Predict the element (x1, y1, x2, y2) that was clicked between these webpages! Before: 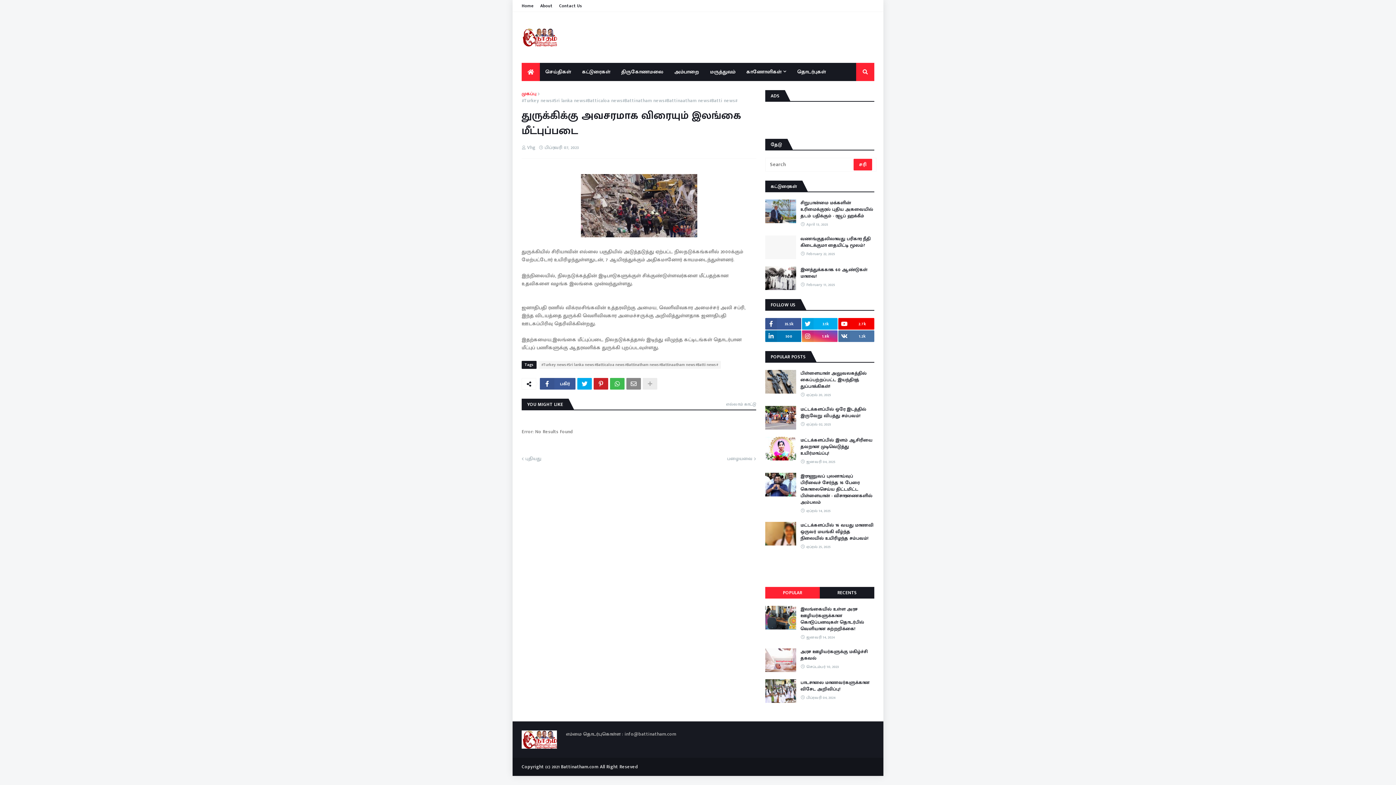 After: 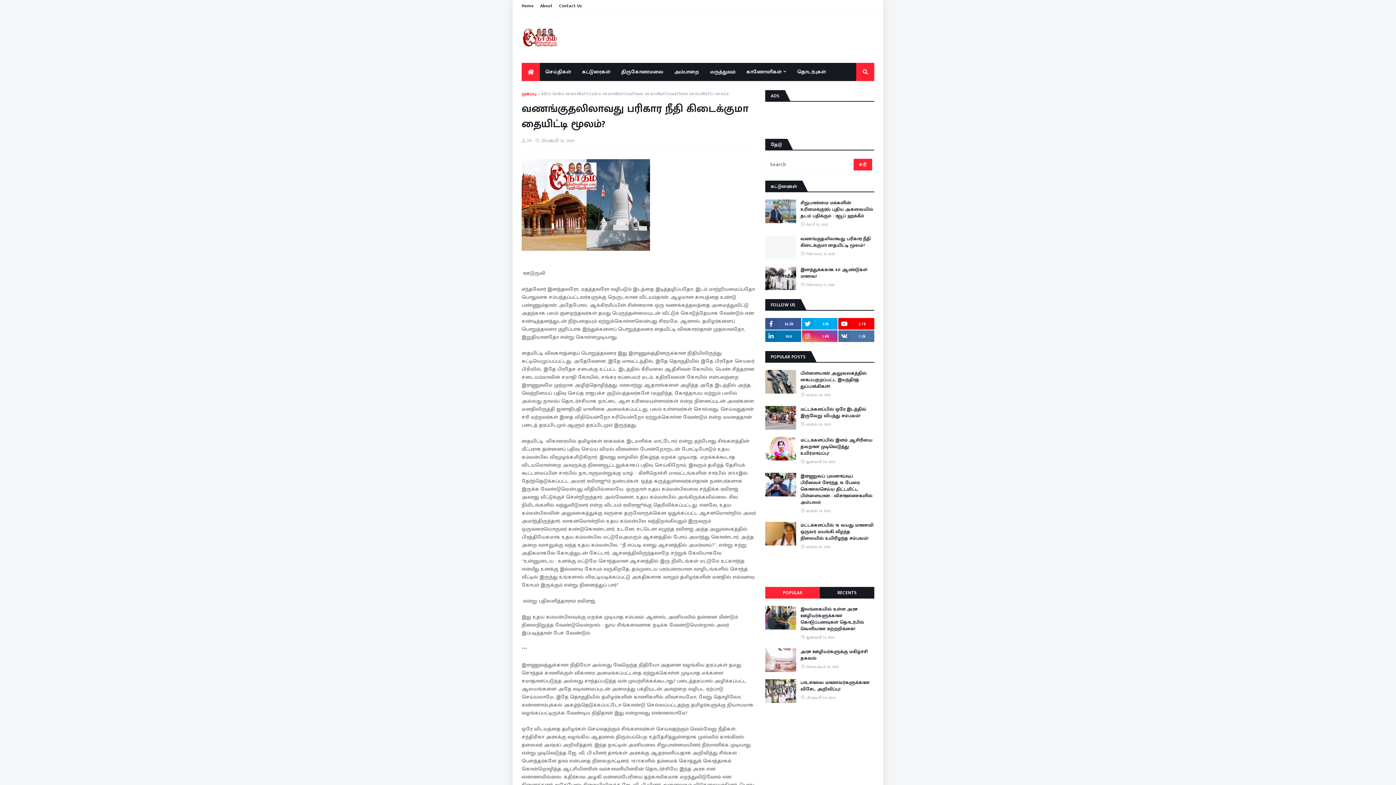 Action: label: வணங்குதலிலாவது பரிகார நீதி கிடைக்குமா தையிட்டி மூலம்? bbox: (800, 235, 874, 248)